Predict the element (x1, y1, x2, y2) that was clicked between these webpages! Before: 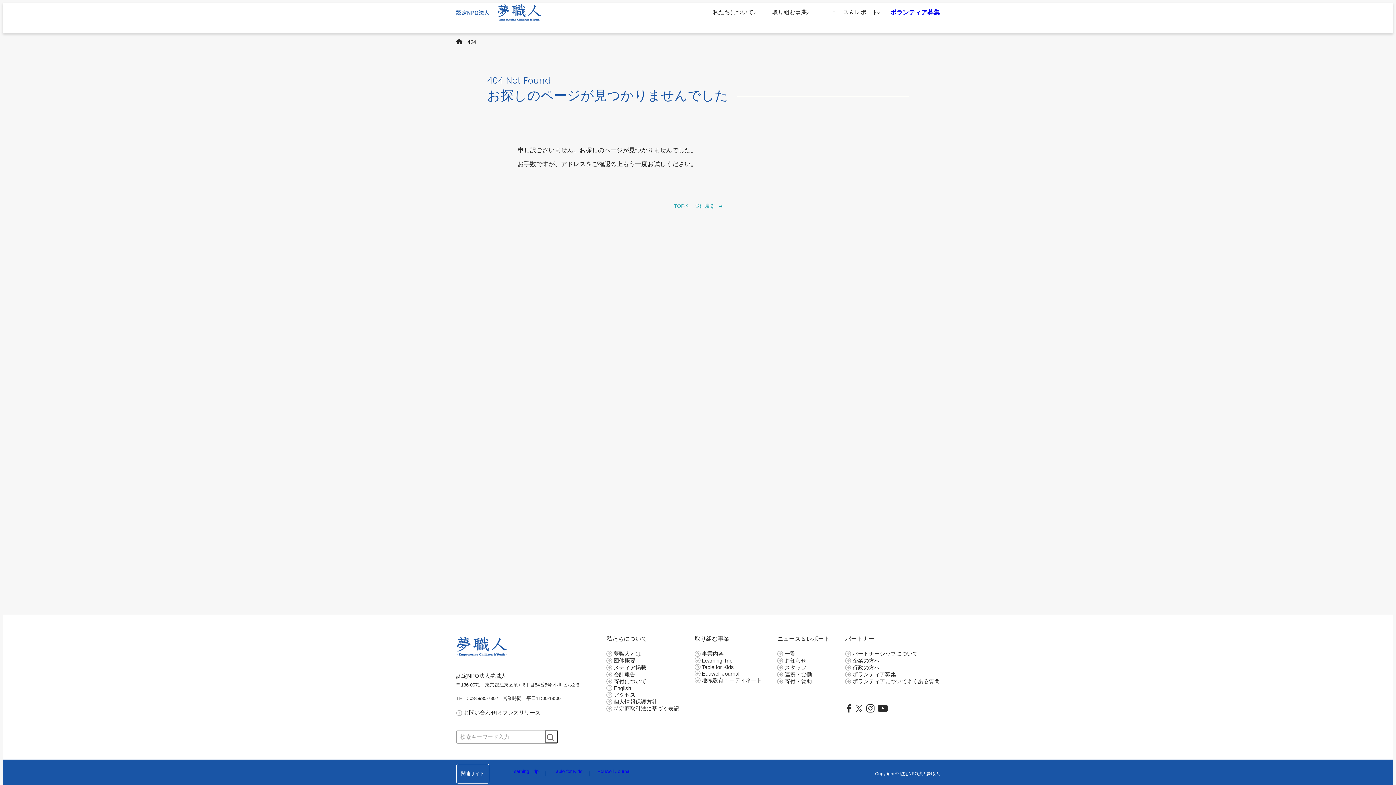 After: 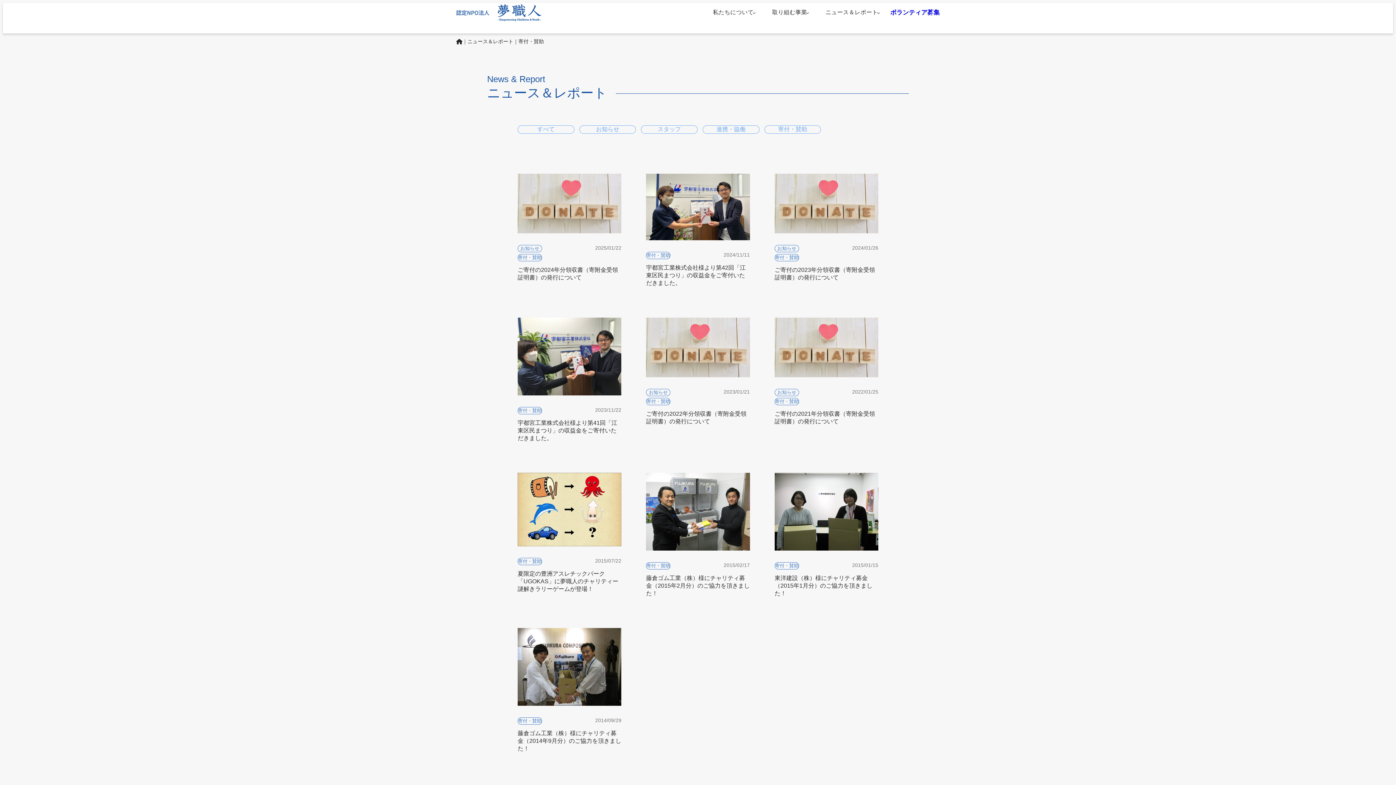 Action: label: 寄付・賛助 bbox: (777, 678, 812, 685)